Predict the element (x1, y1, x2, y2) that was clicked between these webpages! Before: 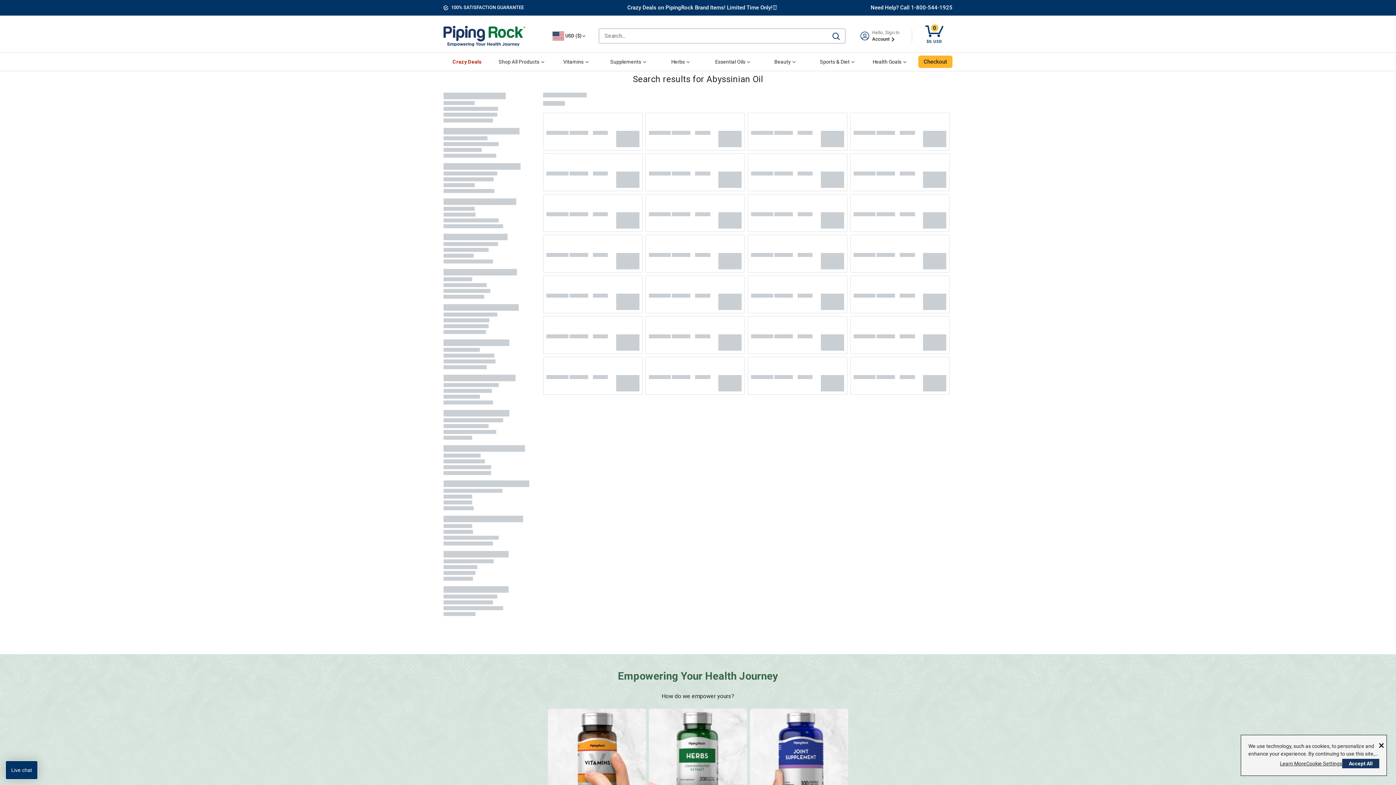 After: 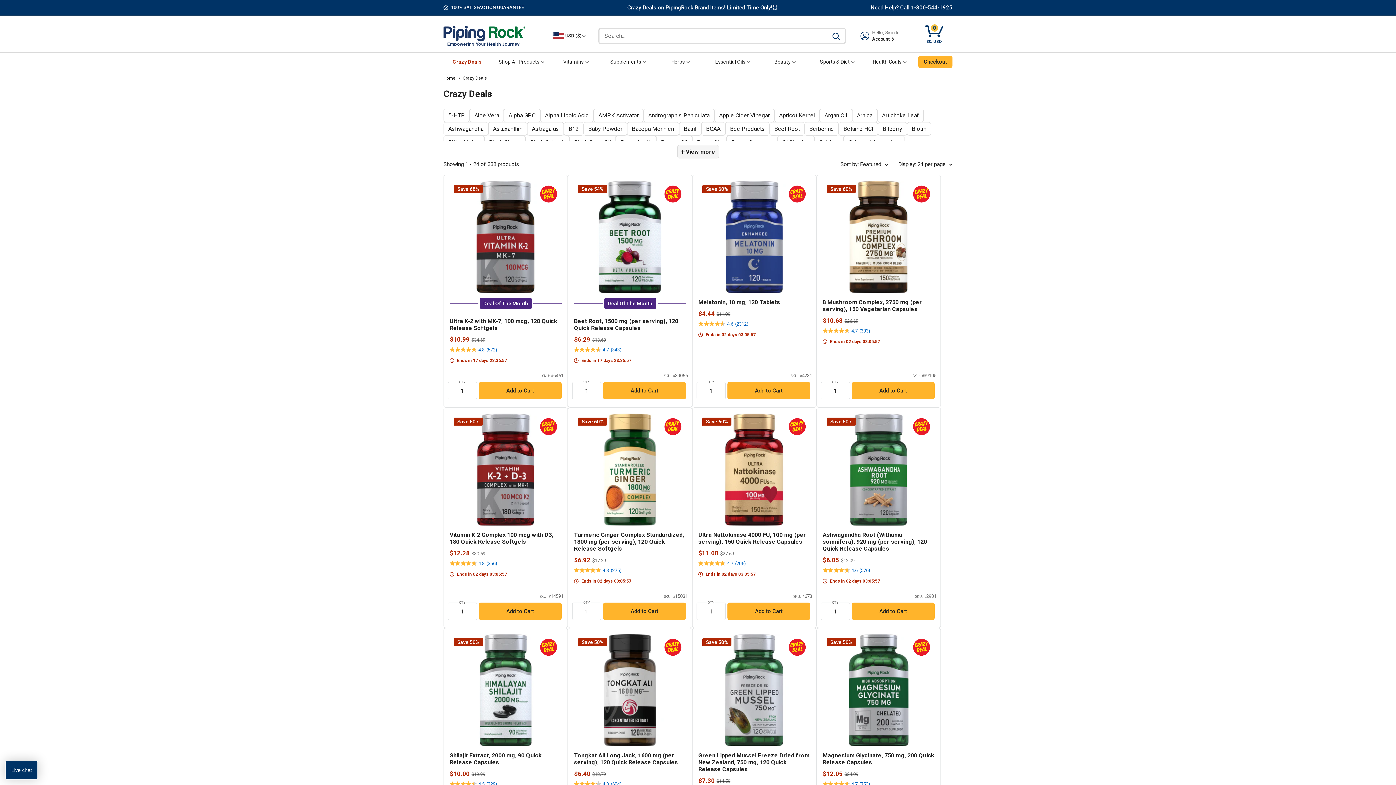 Action: label: Announcement Bar bbox: (627, 0, 778, 15)